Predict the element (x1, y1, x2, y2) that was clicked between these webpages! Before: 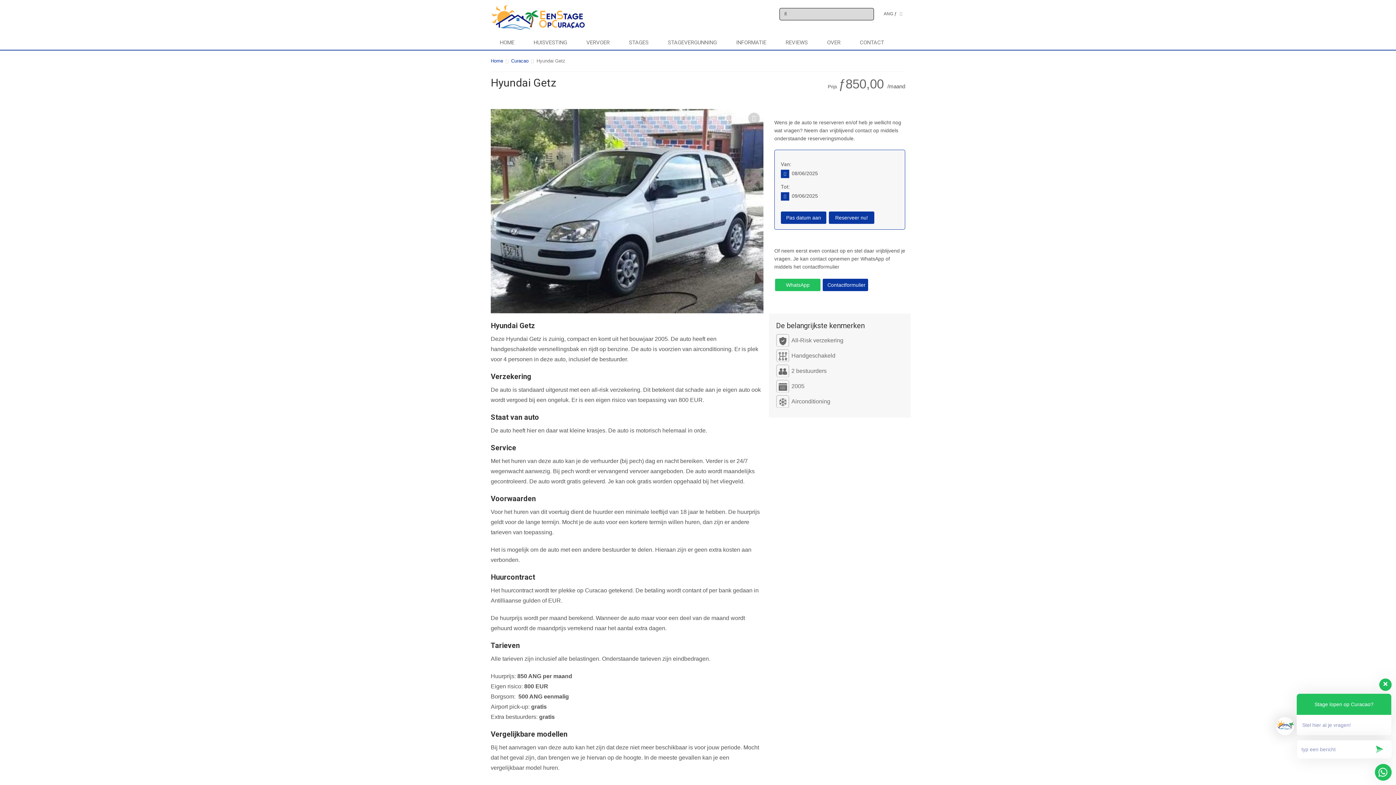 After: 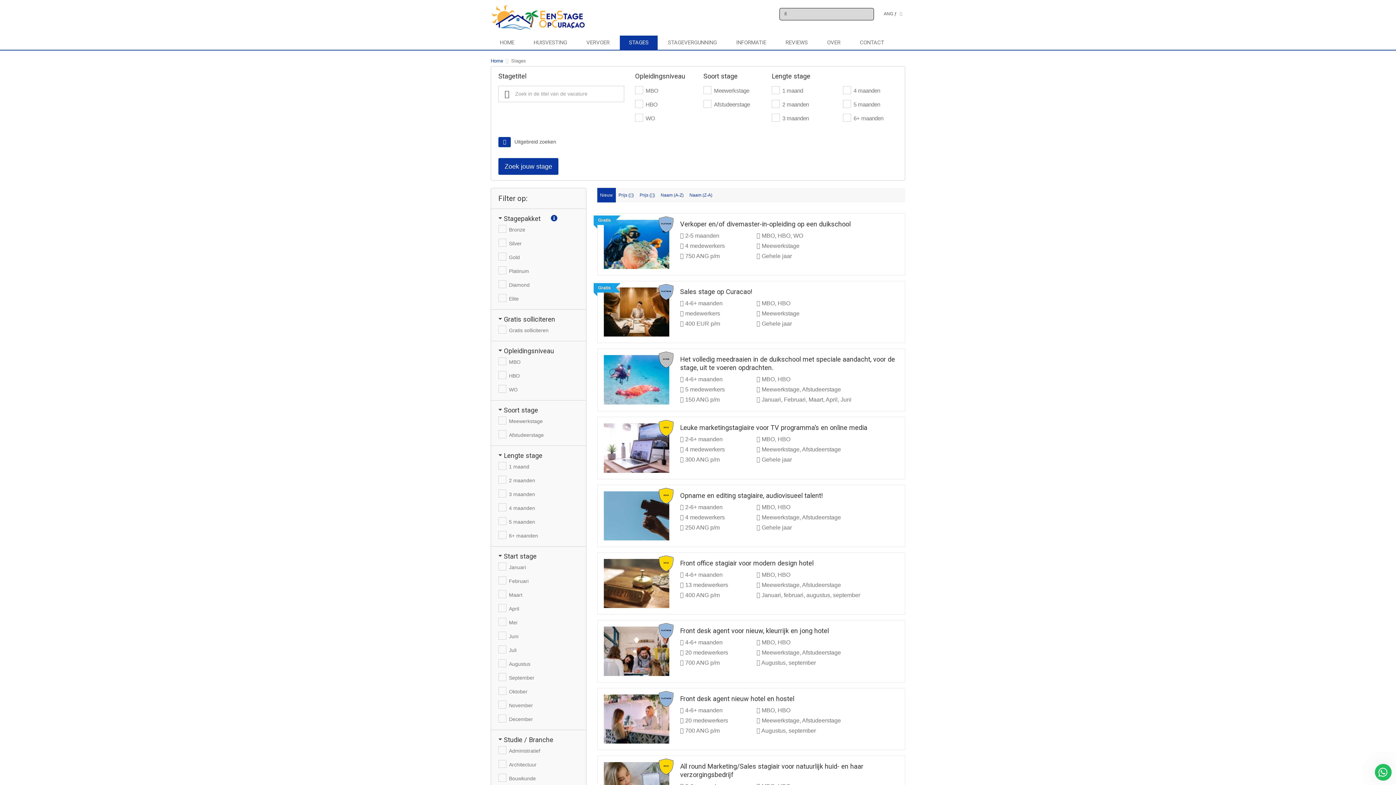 Action: bbox: (620, 35, 657, 49) label: STAGES